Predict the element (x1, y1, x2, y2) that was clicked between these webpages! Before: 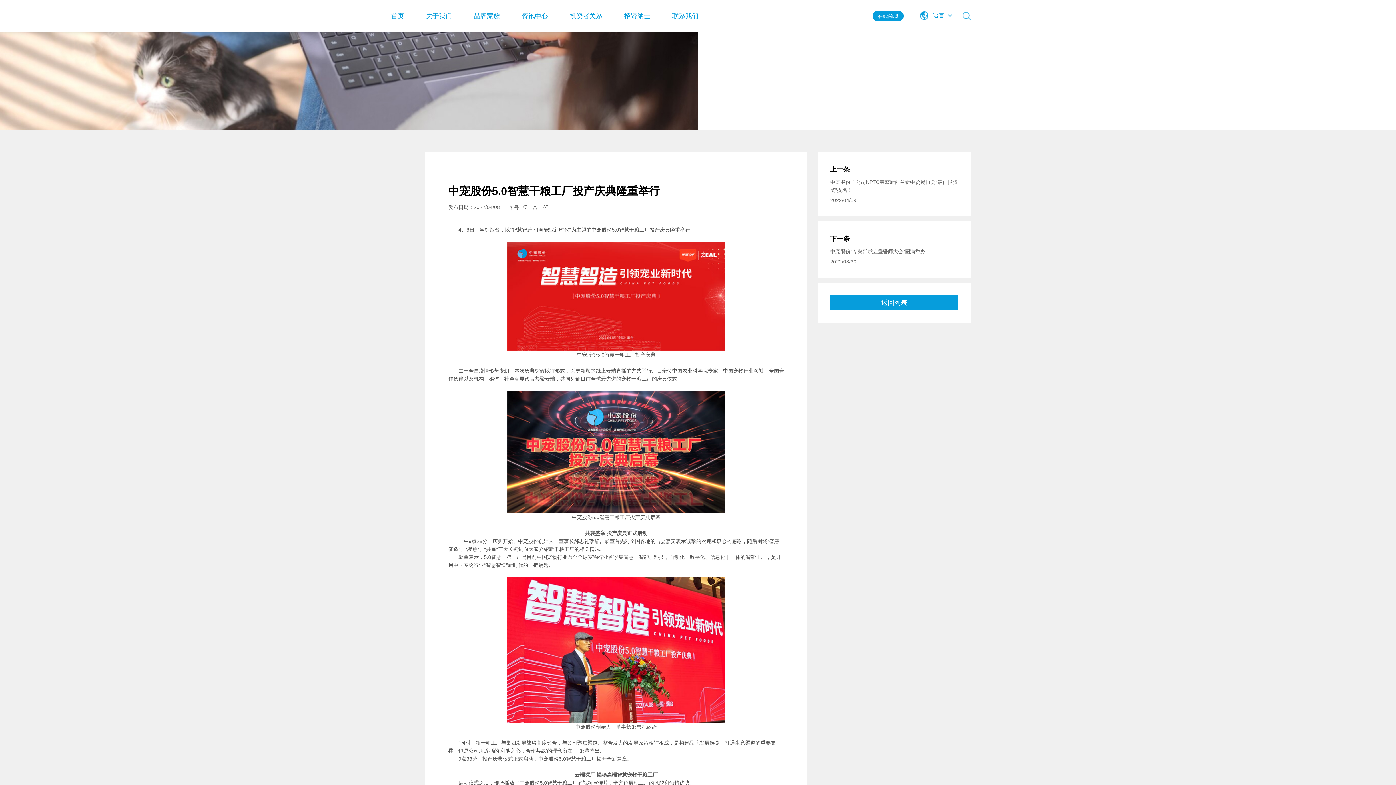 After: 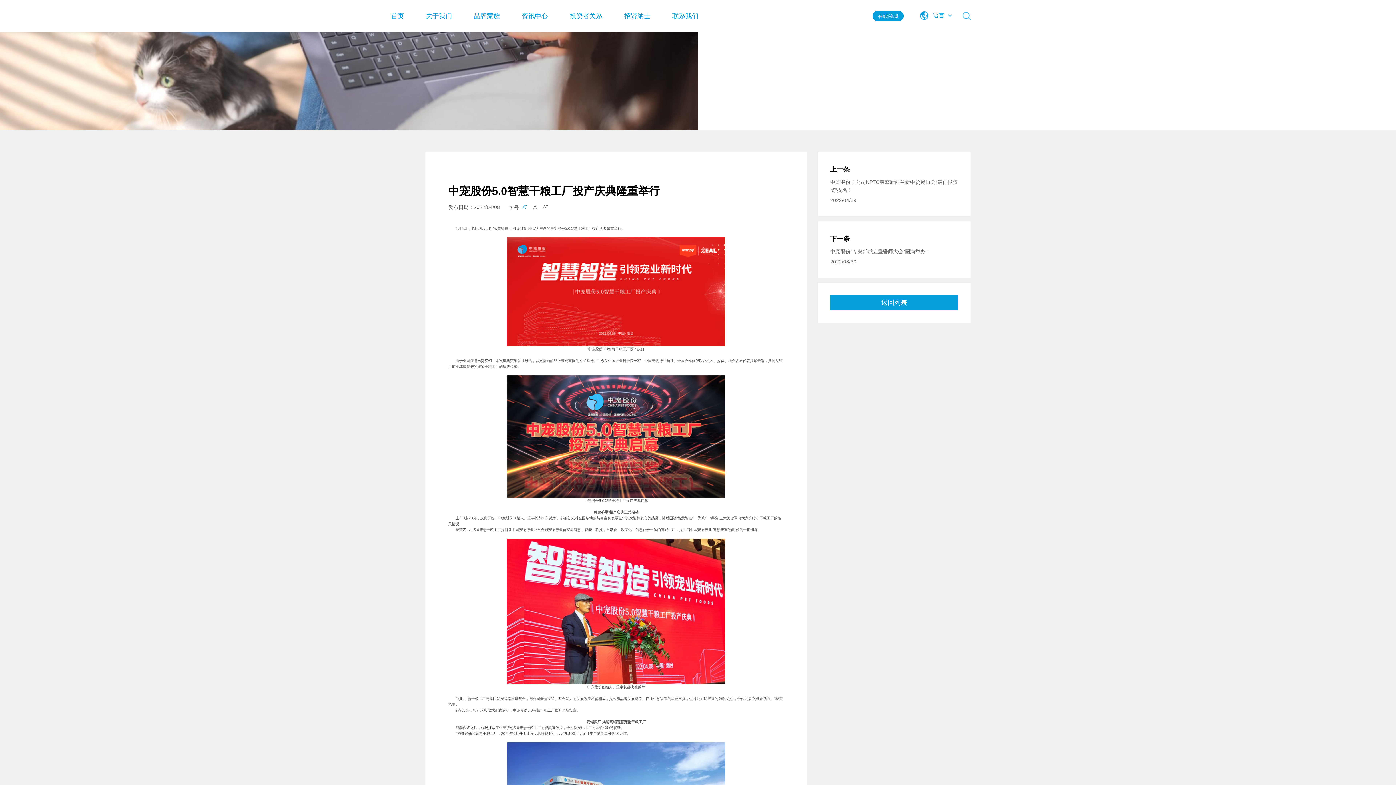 Action: bbox: (522, 204, 527, 211) label: 